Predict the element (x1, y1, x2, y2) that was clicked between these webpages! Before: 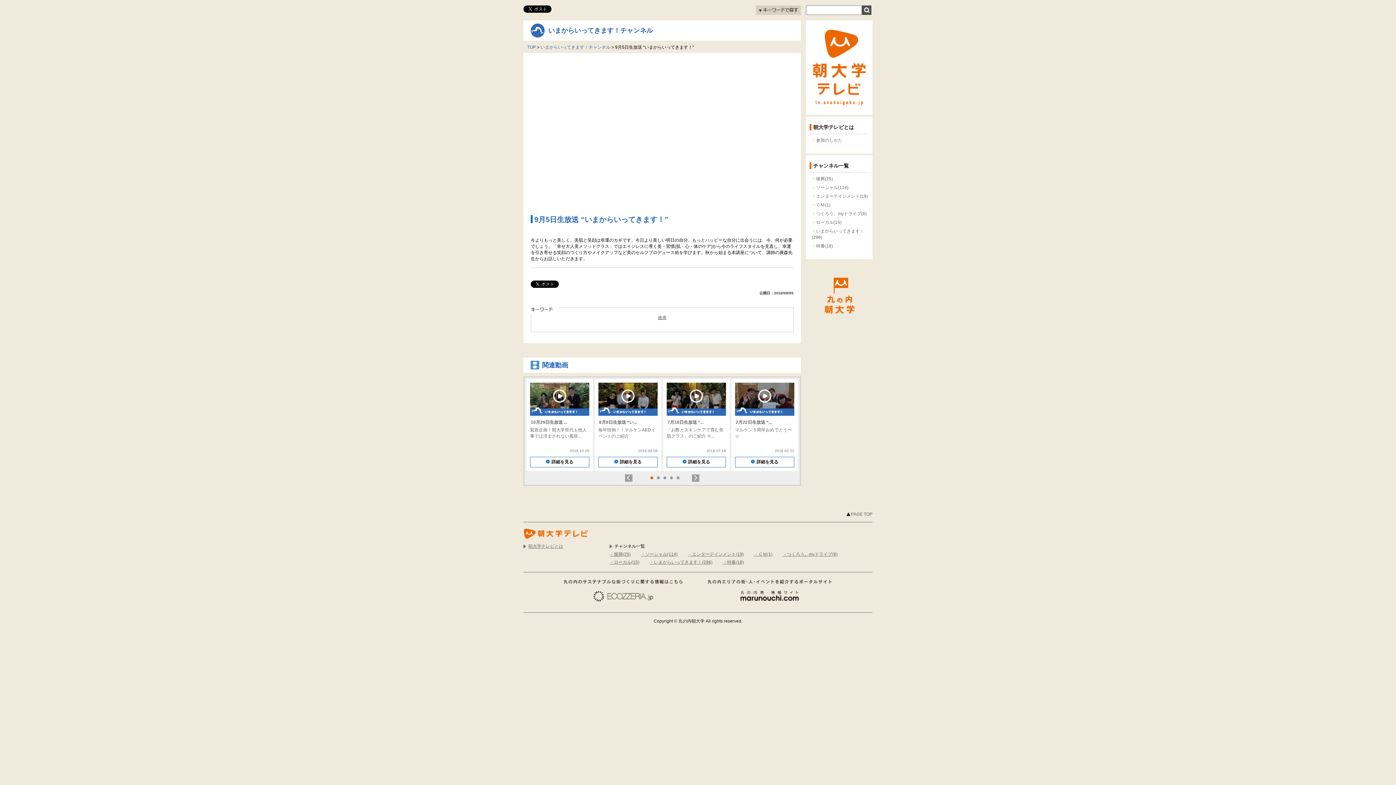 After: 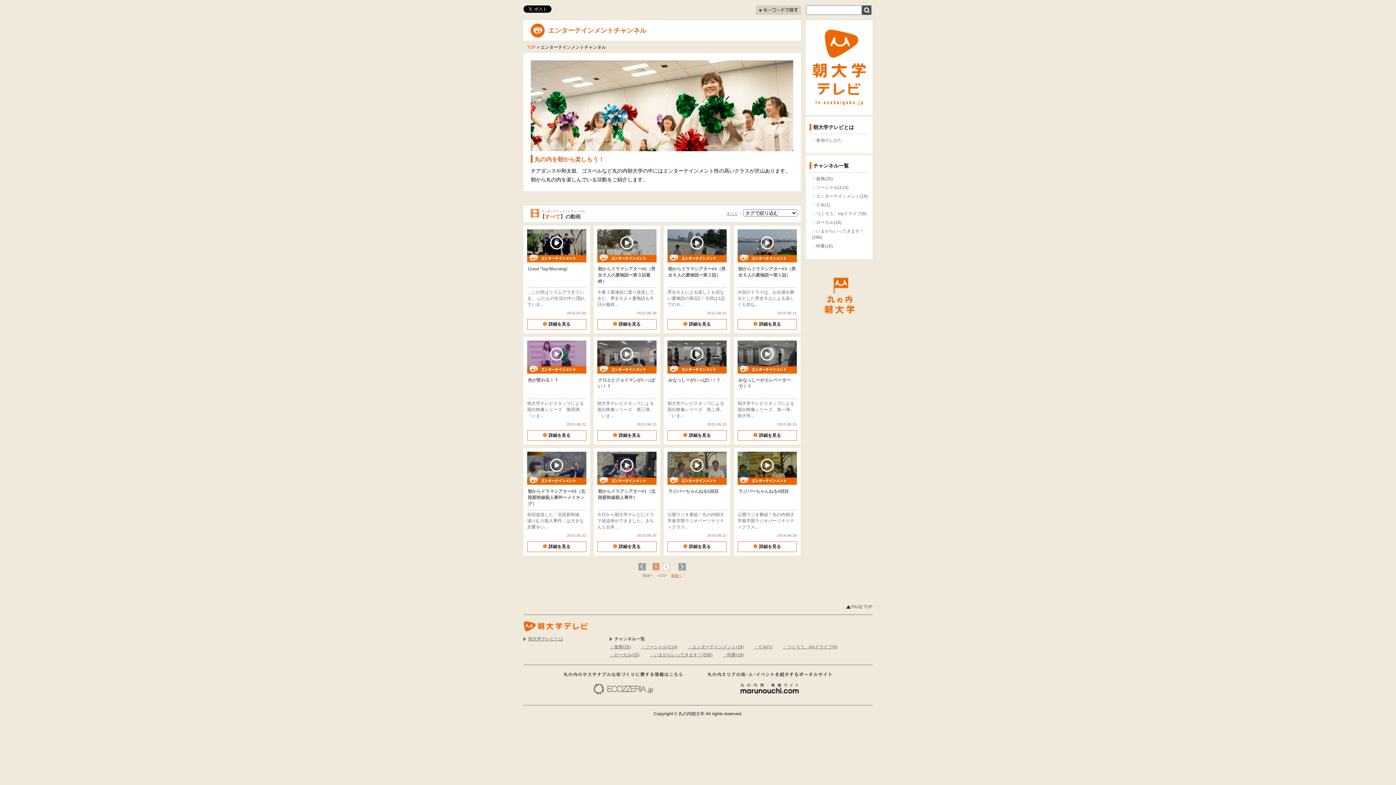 Action: bbox: (812, 193, 868, 198) label: ・エンターテインメント(19)